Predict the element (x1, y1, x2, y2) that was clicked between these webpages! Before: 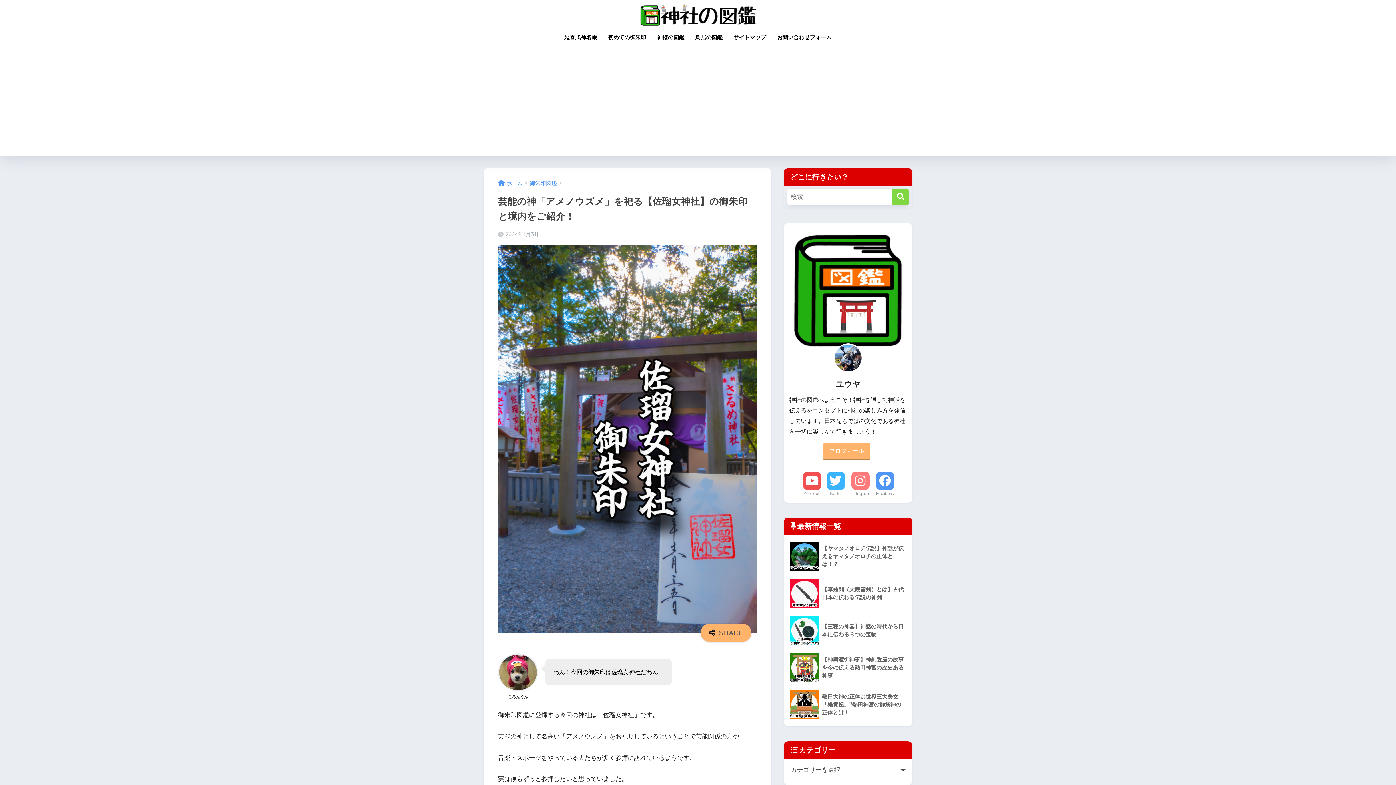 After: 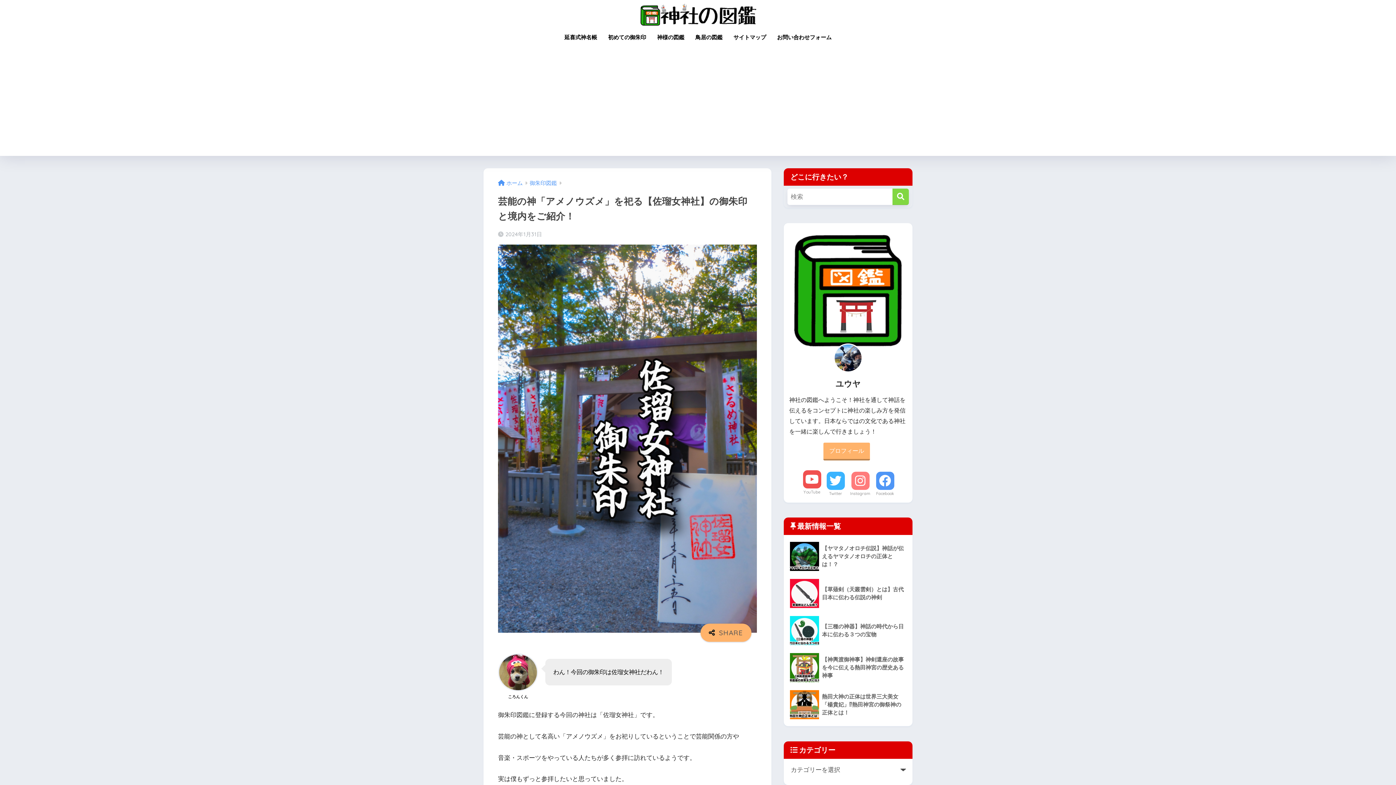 Action: label: YouTube bbox: (803, 471, 821, 497)